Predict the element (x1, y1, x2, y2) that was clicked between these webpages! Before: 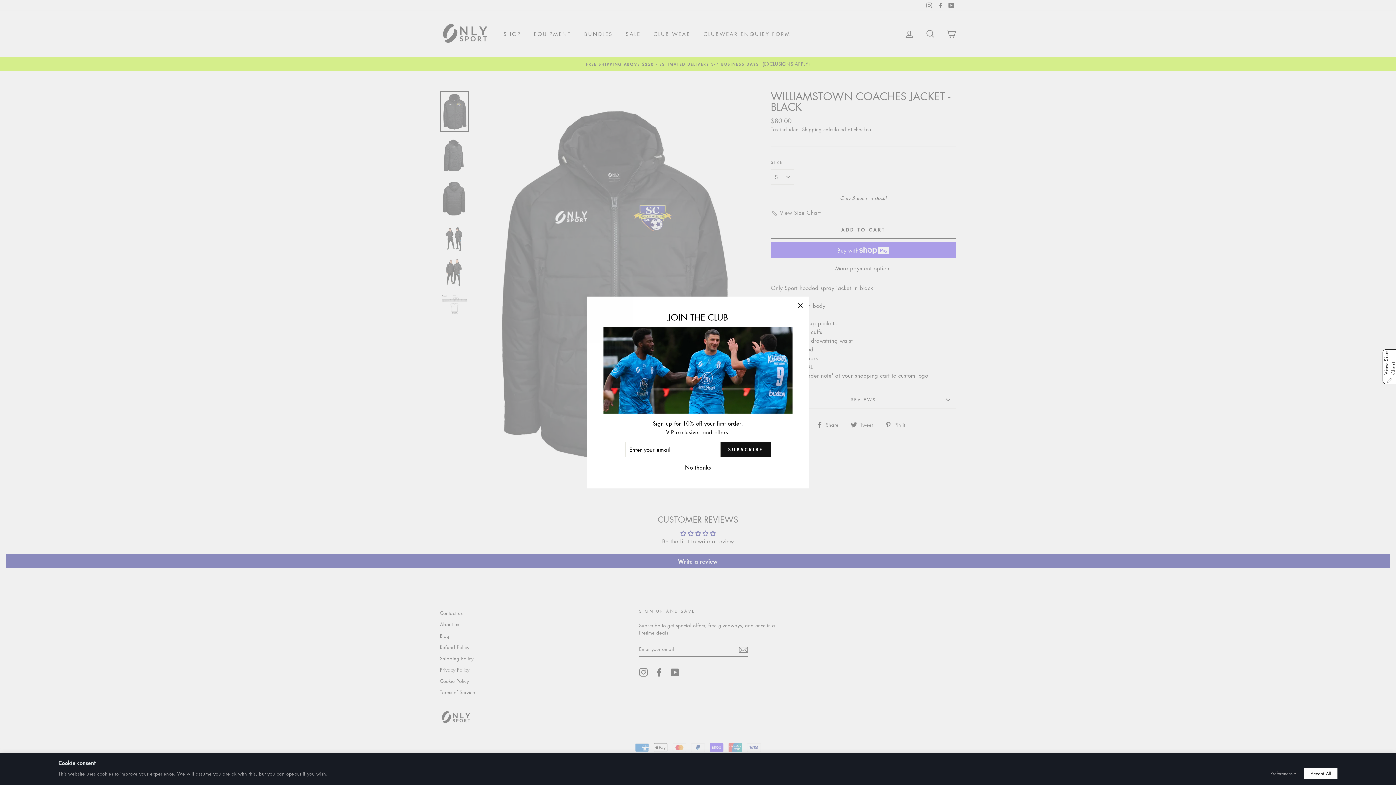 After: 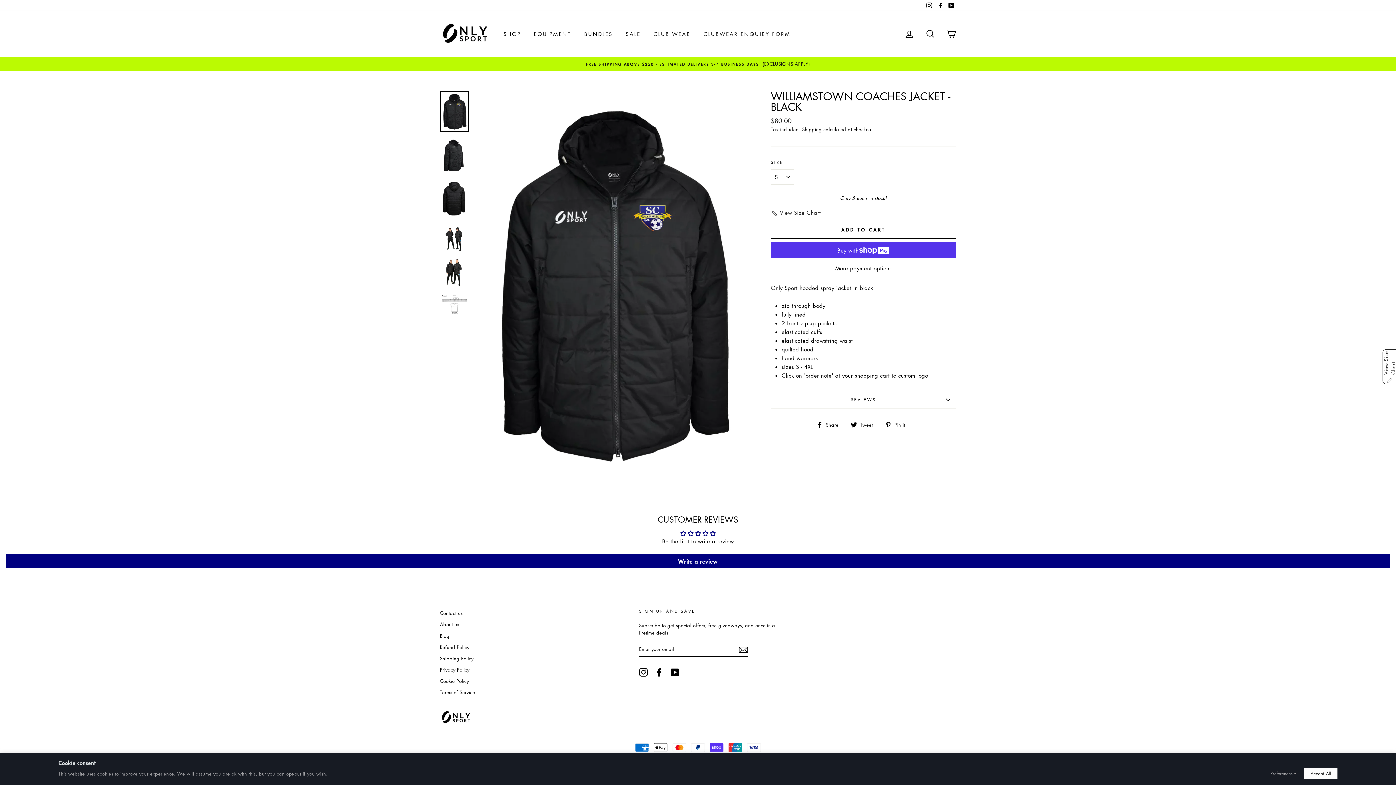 Action: label: "Close (esc)" bbox: (791, 297, 809, 315)